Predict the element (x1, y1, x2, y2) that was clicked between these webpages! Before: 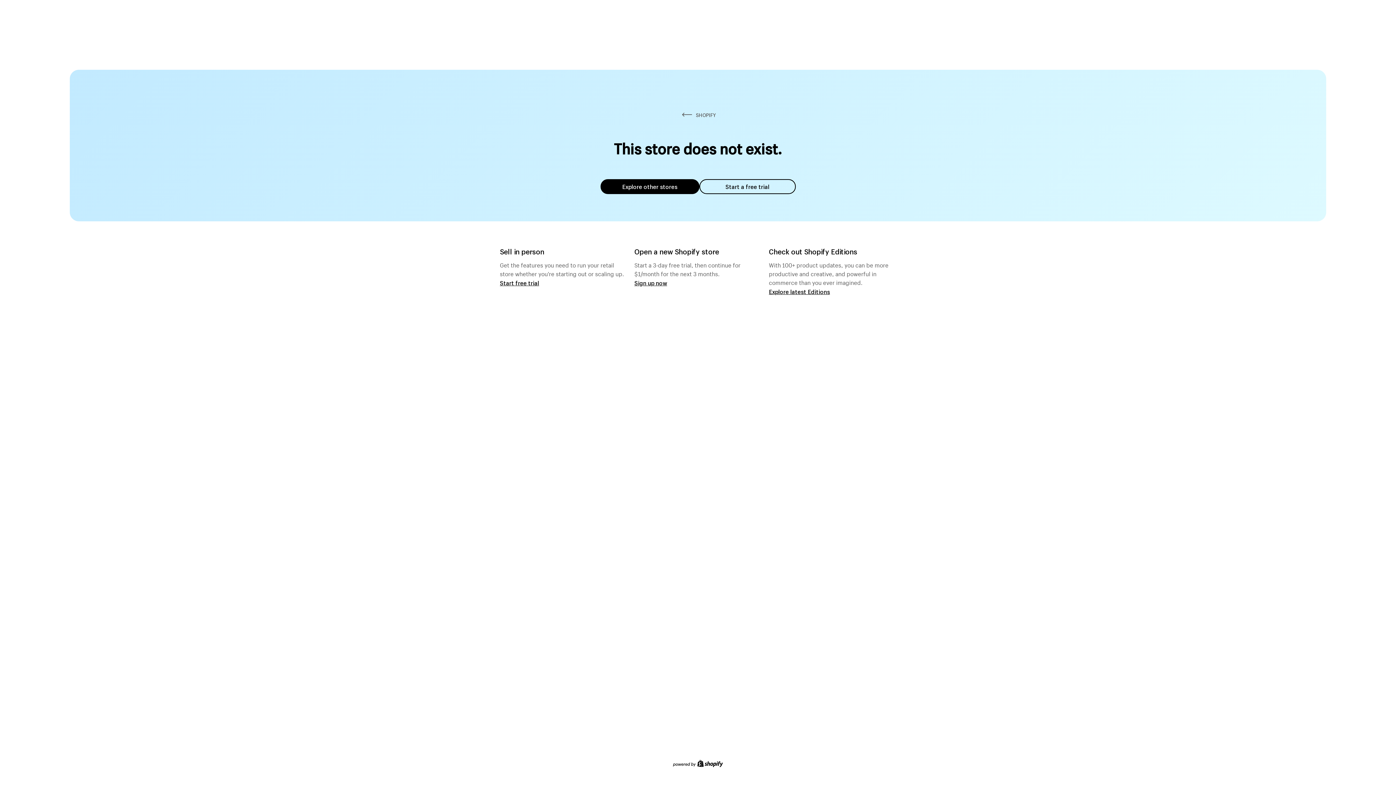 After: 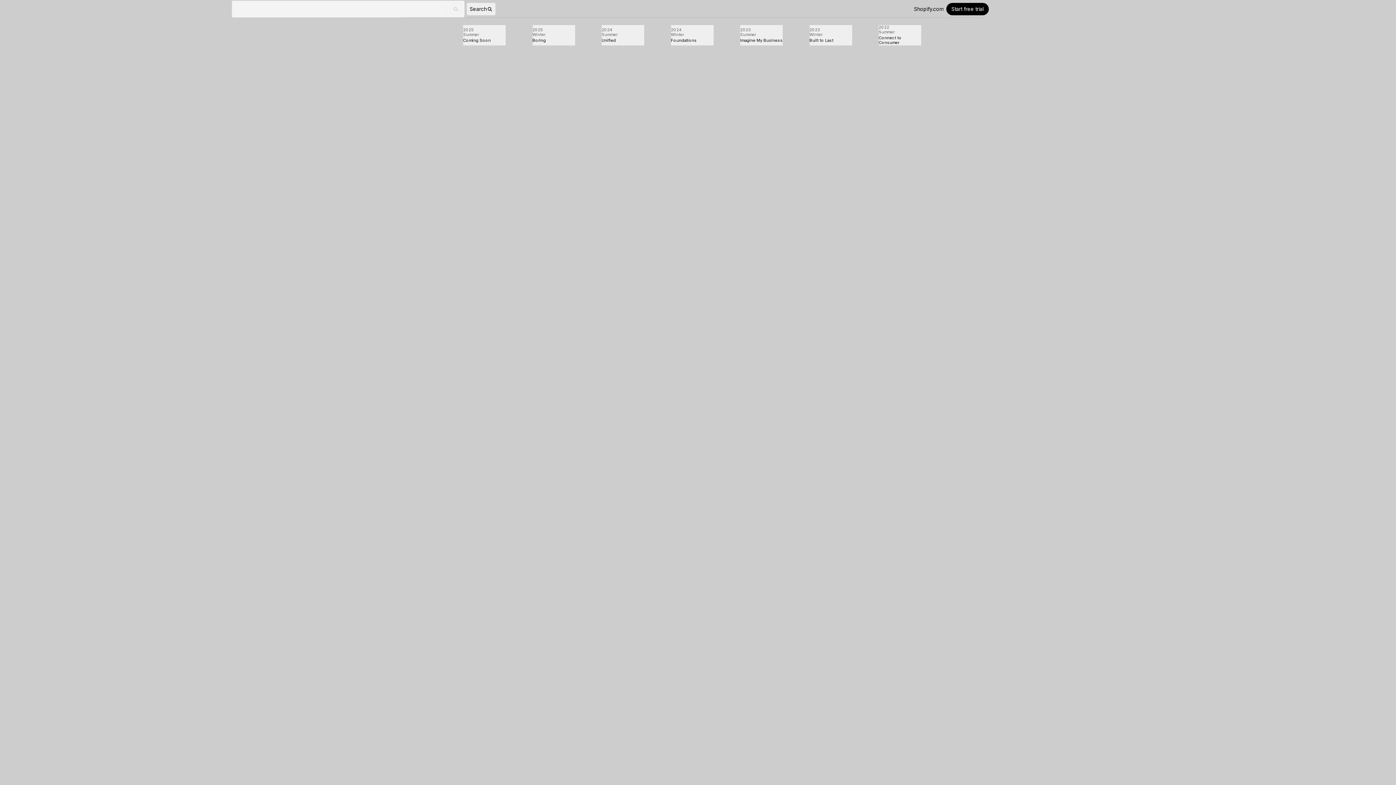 Action: label: Explore latest Editions bbox: (769, 287, 830, 295)